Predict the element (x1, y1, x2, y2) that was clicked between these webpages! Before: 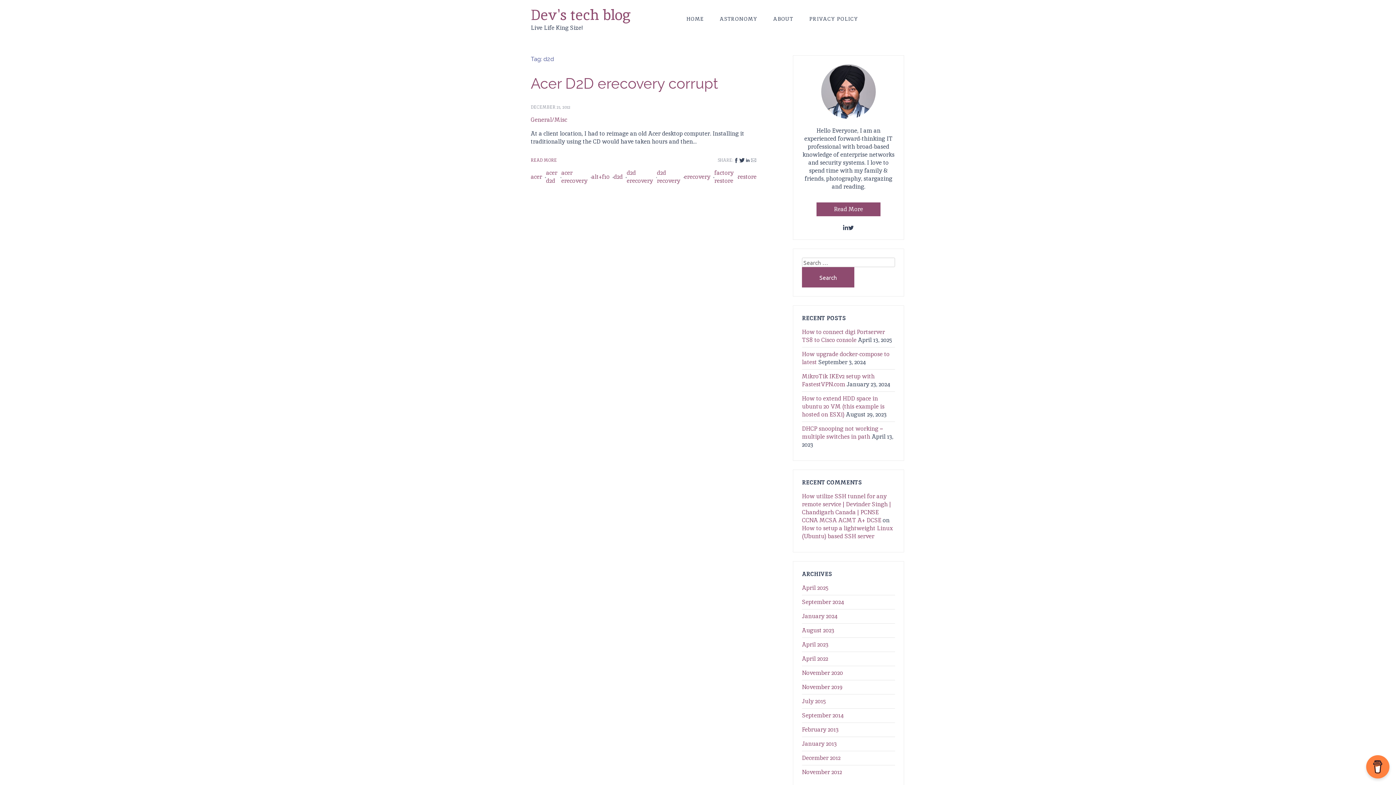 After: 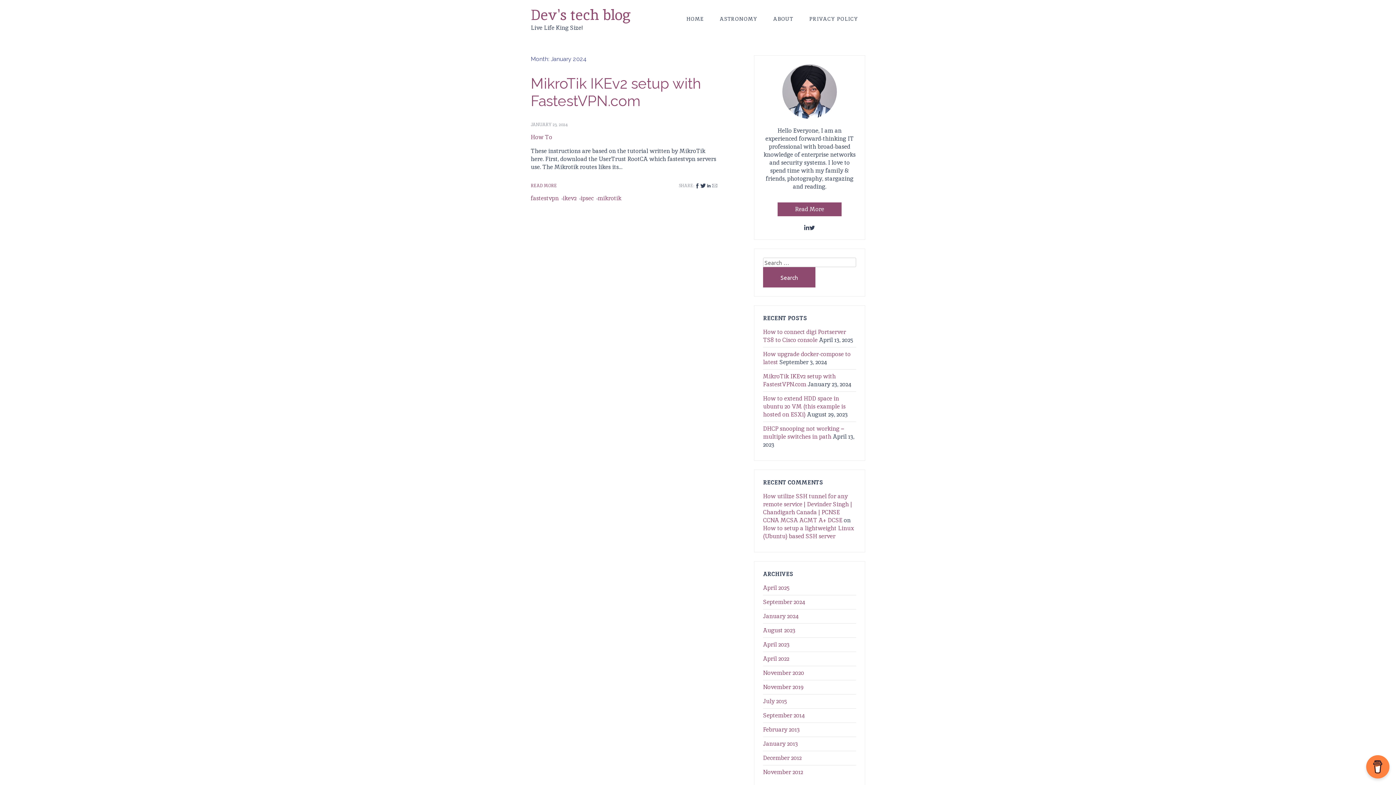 Action: bbox: (802, 612, 837, 620) label: January 2024